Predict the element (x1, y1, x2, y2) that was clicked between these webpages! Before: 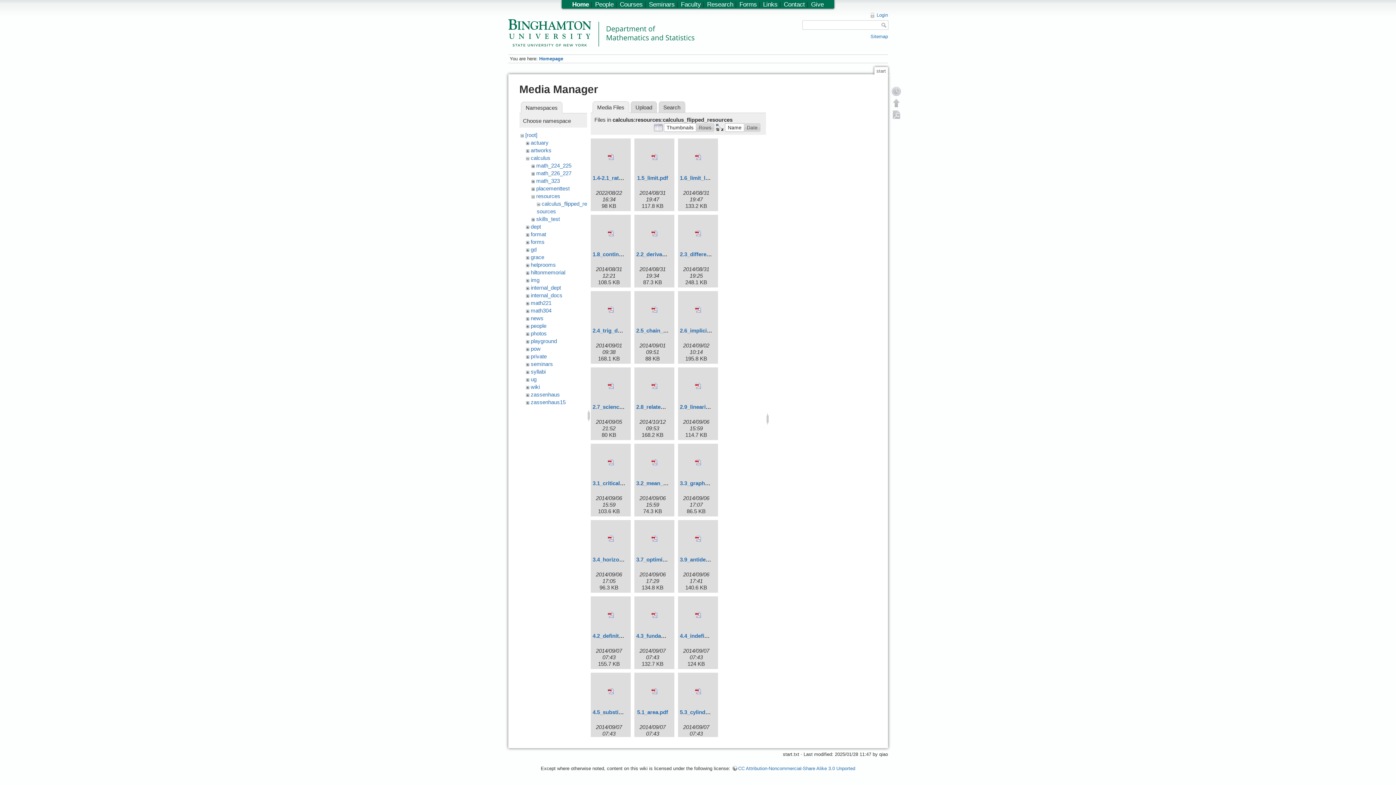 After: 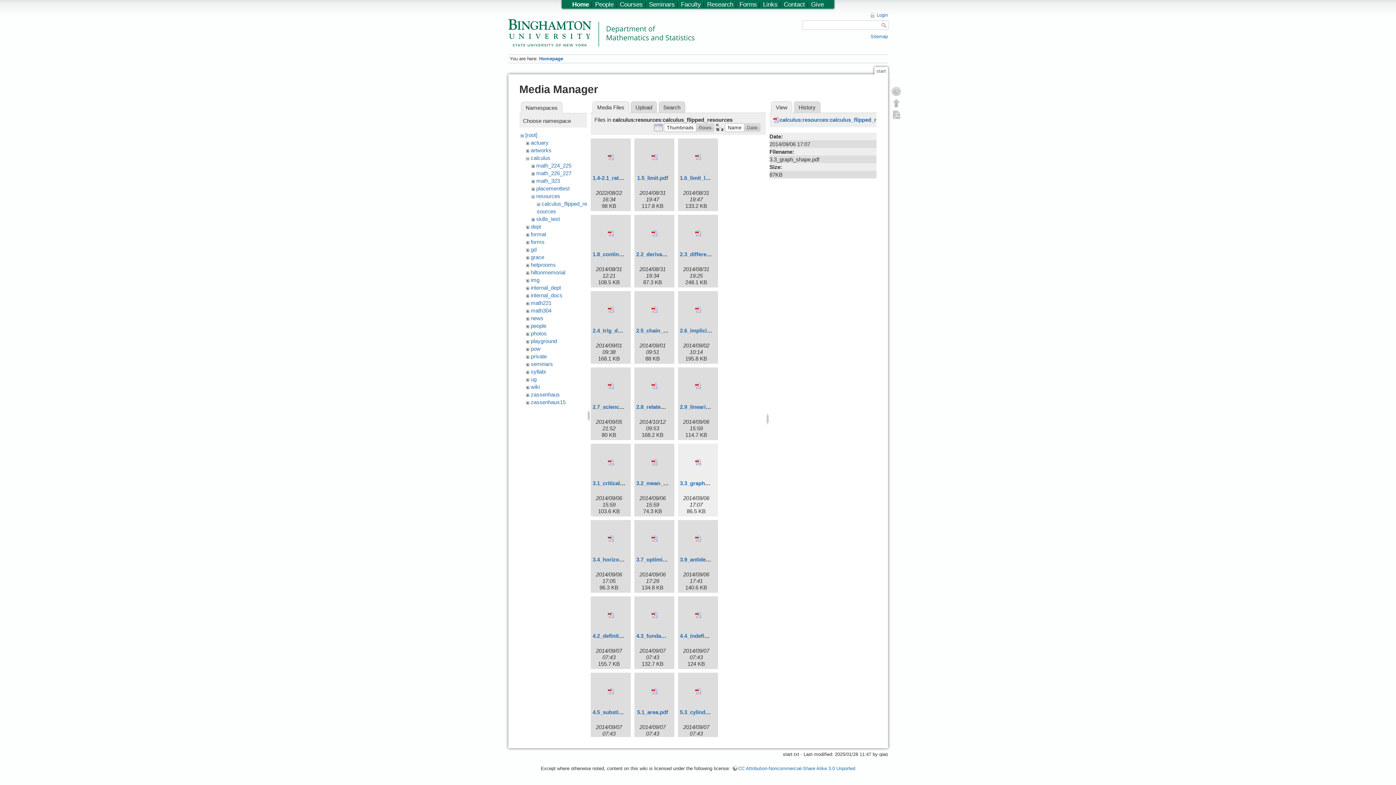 Action: bbox: (680, 445, 716, 478)